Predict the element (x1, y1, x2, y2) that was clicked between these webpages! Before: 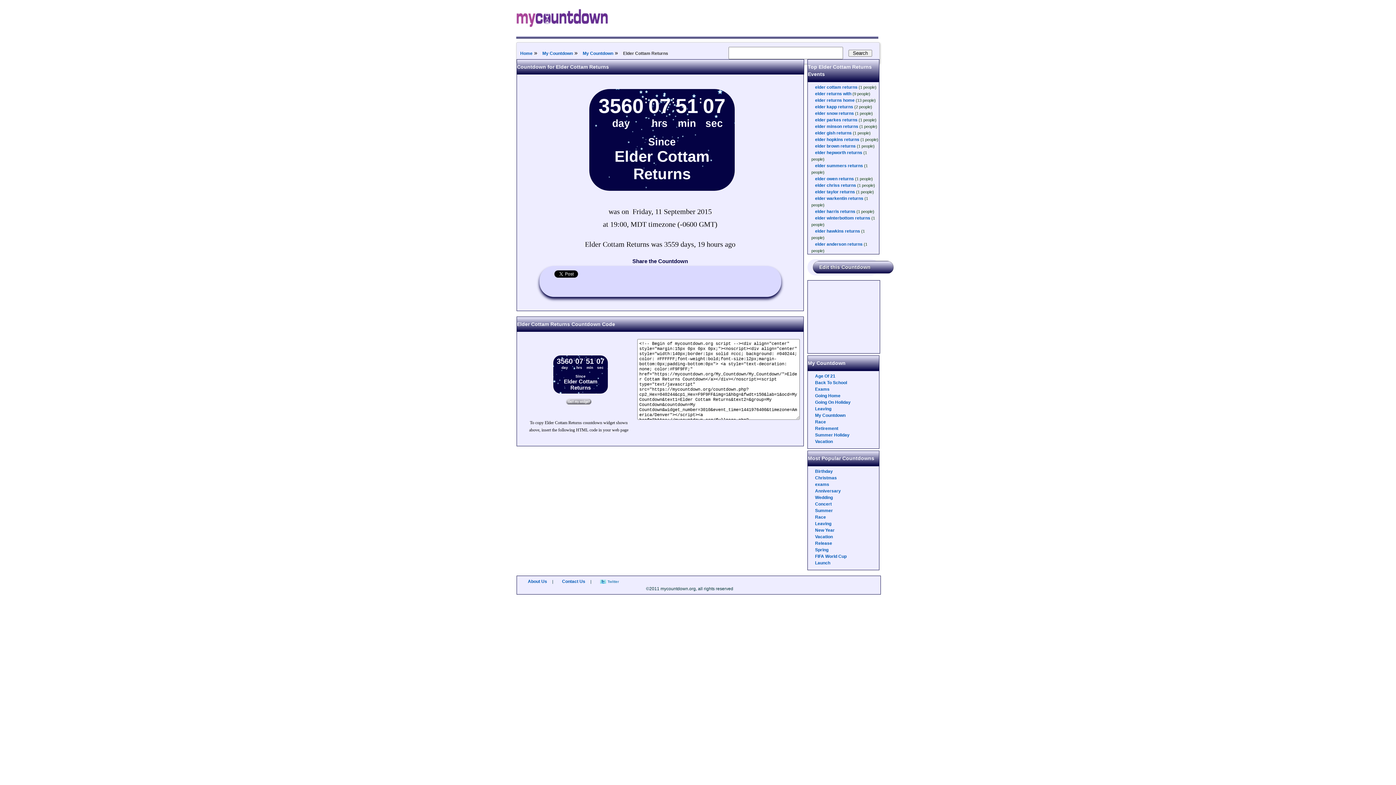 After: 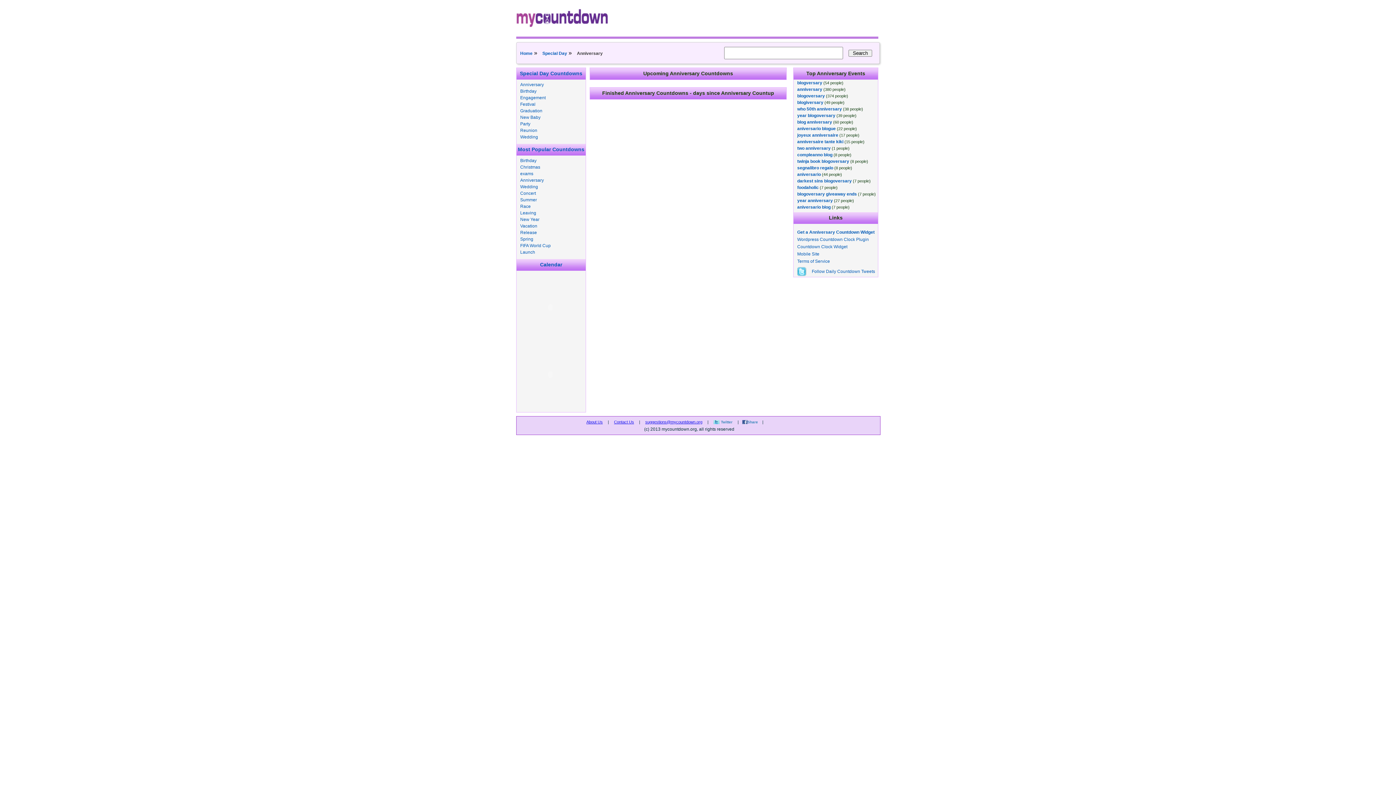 Action: bbox: (815, 488, 841, 493) label: Anniversary